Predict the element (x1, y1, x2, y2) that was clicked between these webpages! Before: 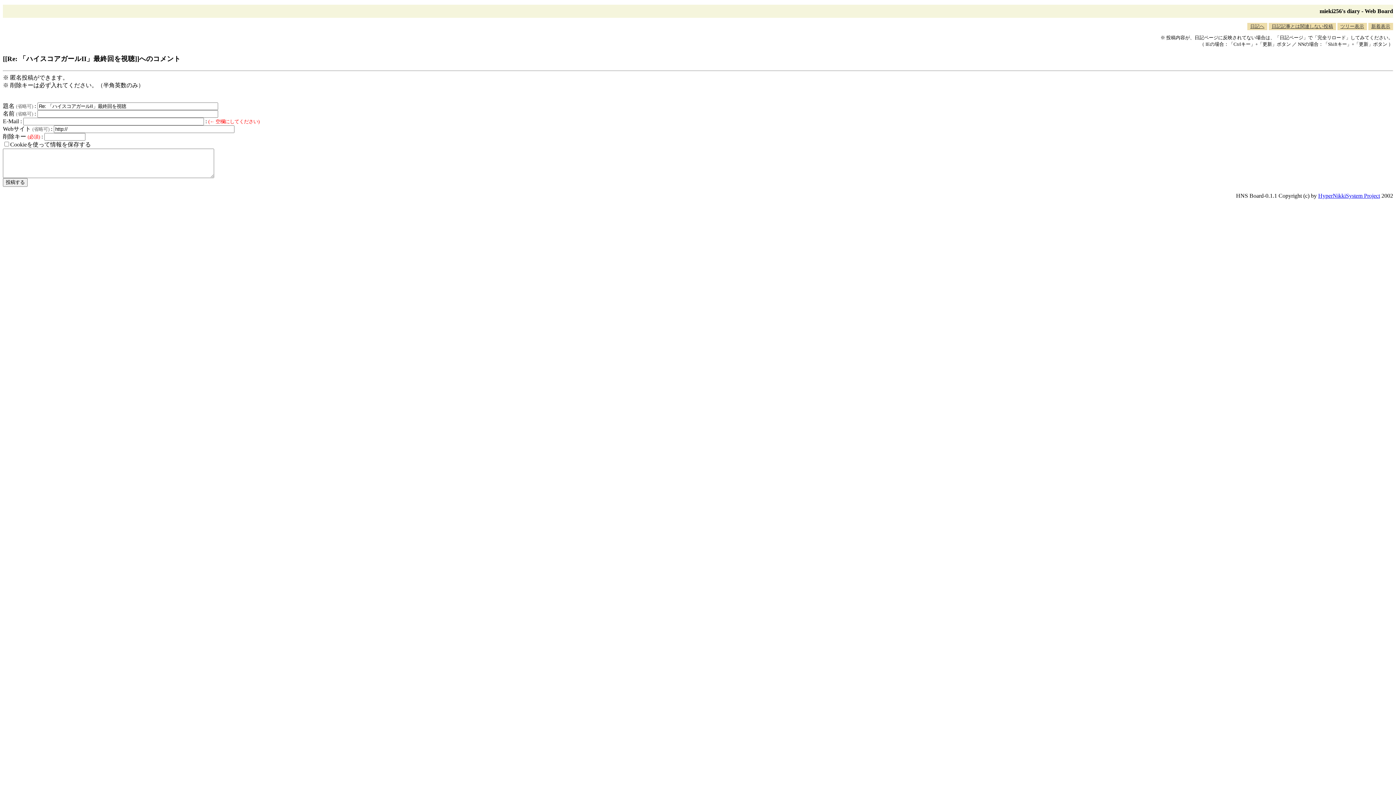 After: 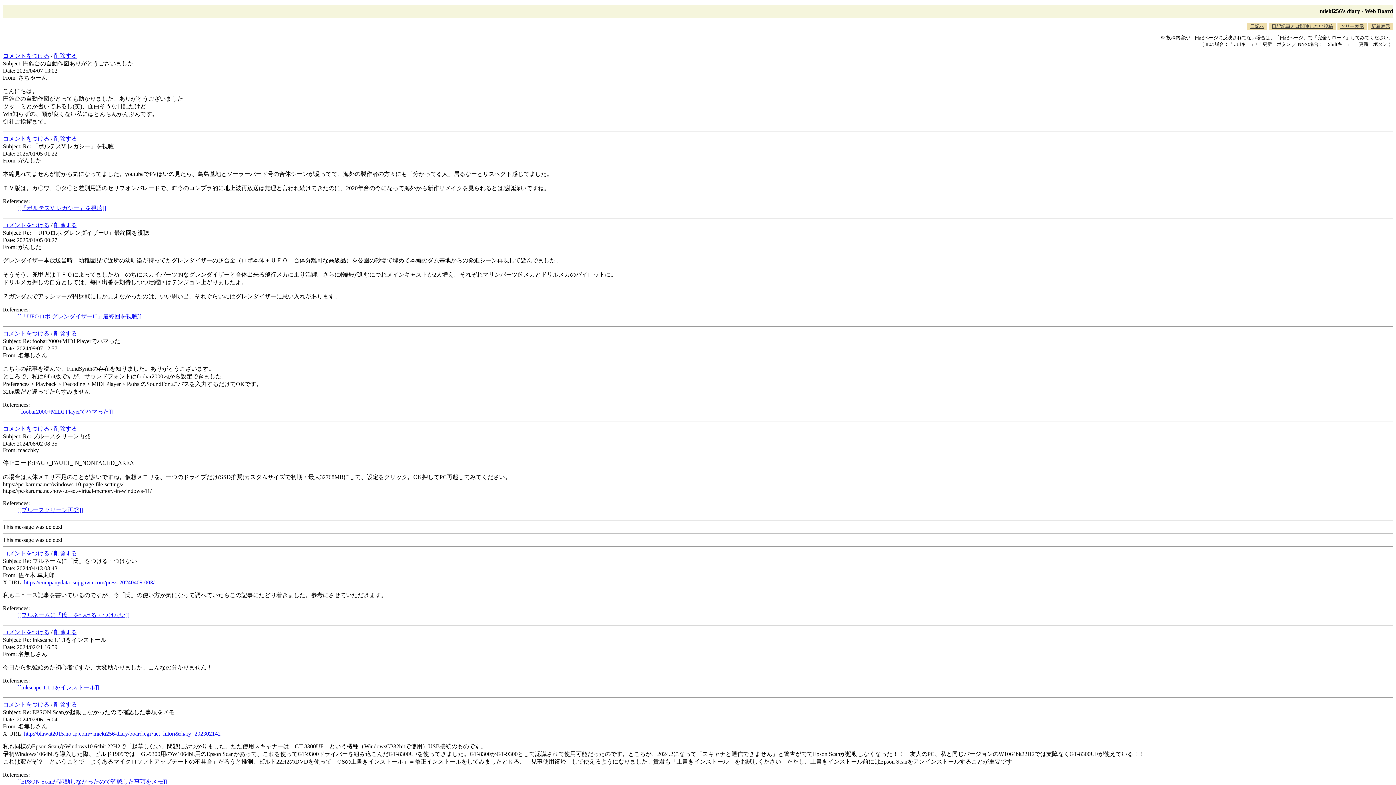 Action: label: 新着表示 bbox: (1368, 22, 1393, 30)